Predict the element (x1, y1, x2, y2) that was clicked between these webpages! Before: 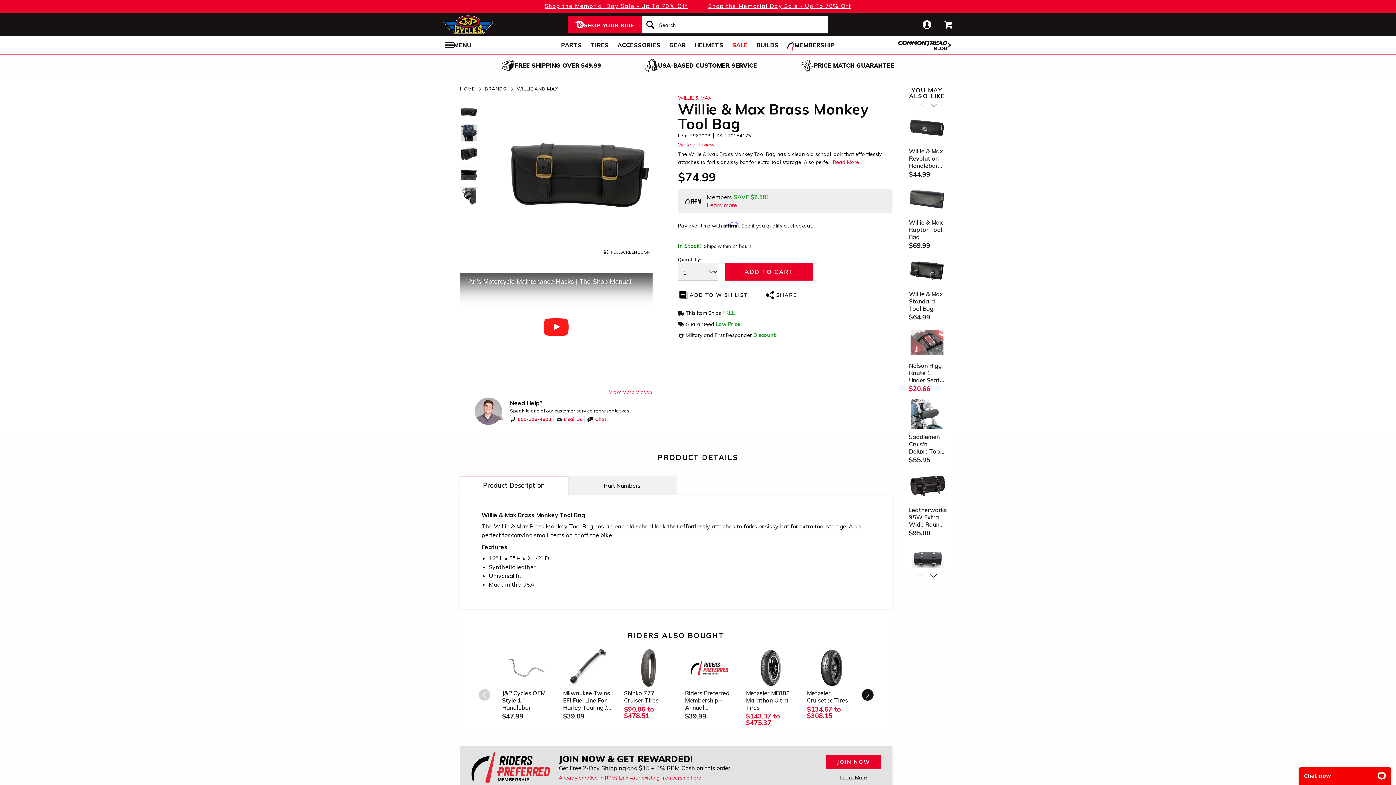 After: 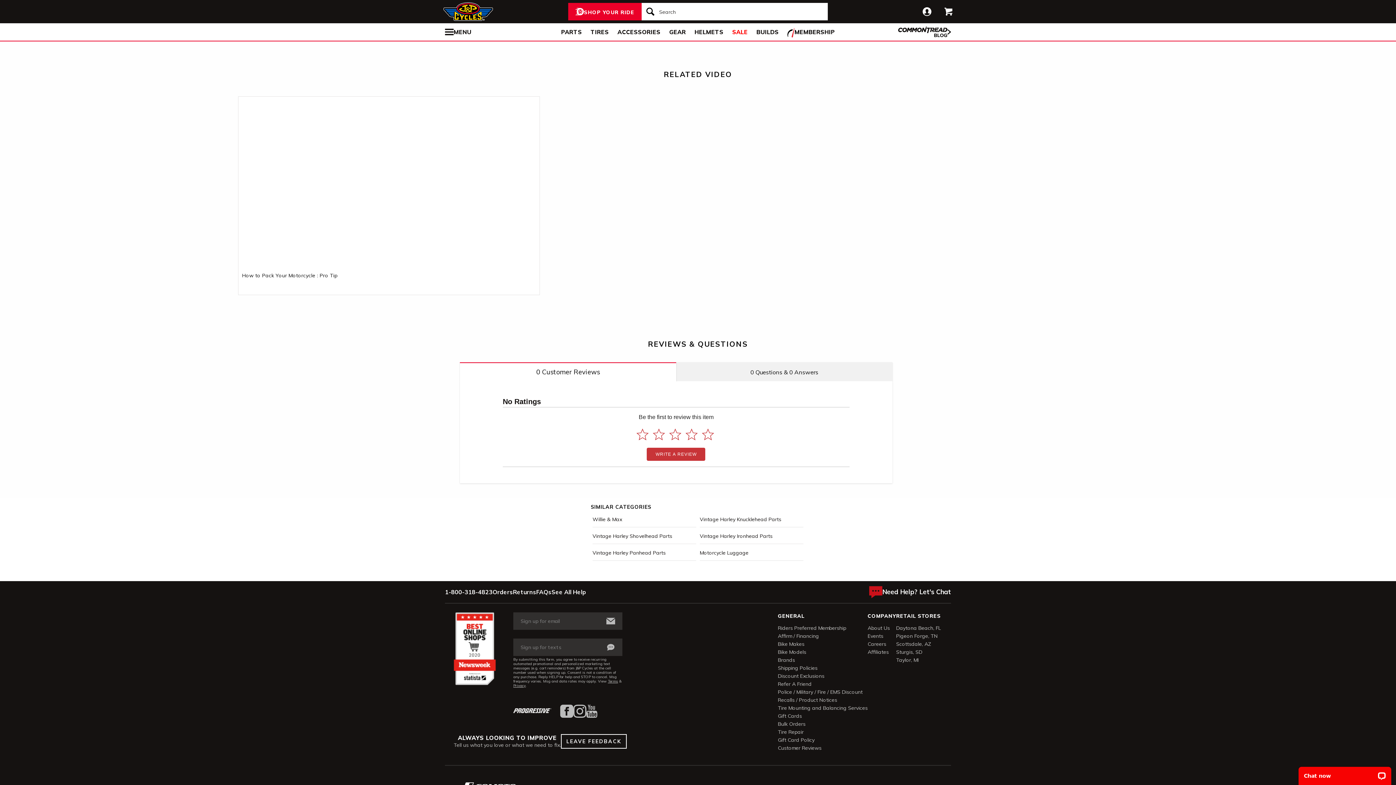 Action: bbox: (609, 388, 652, 395) label: View More Videos